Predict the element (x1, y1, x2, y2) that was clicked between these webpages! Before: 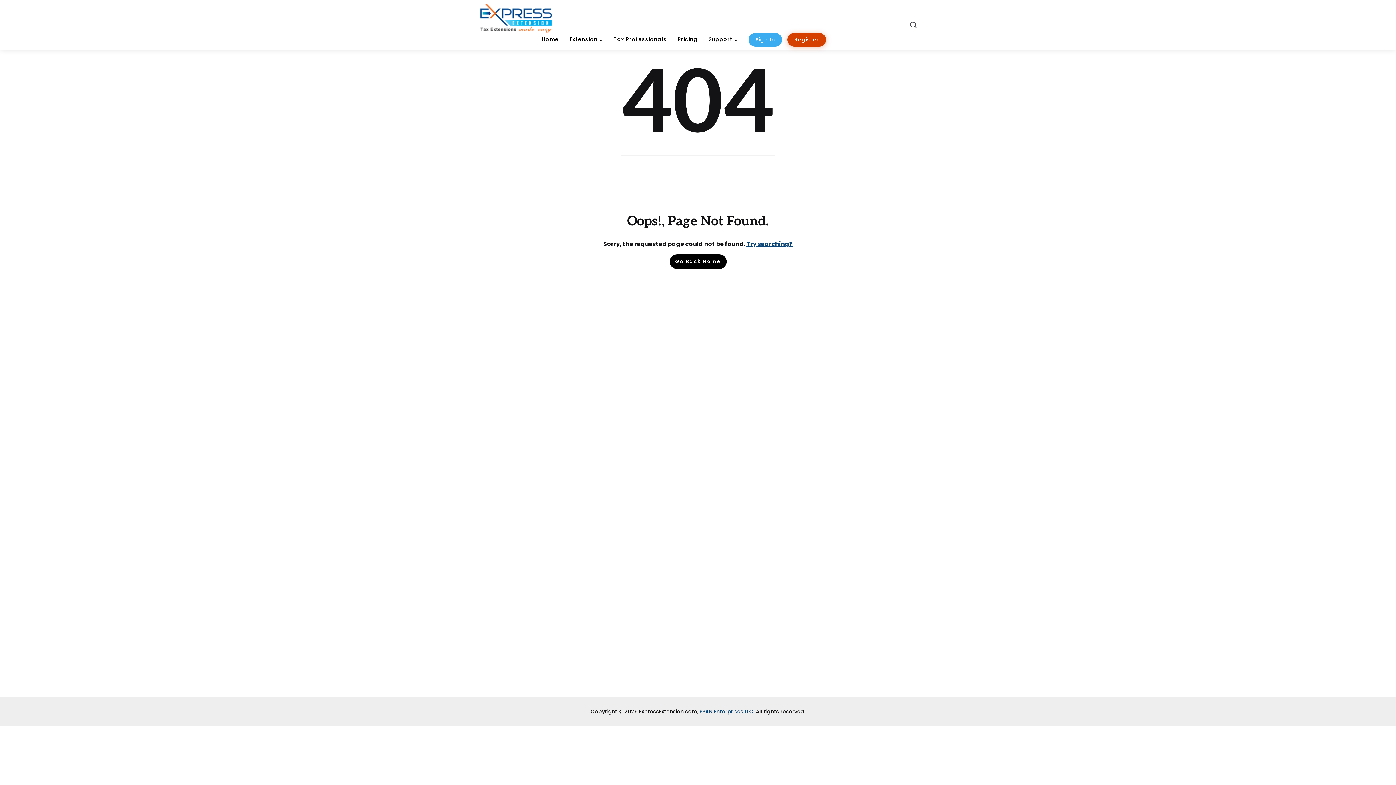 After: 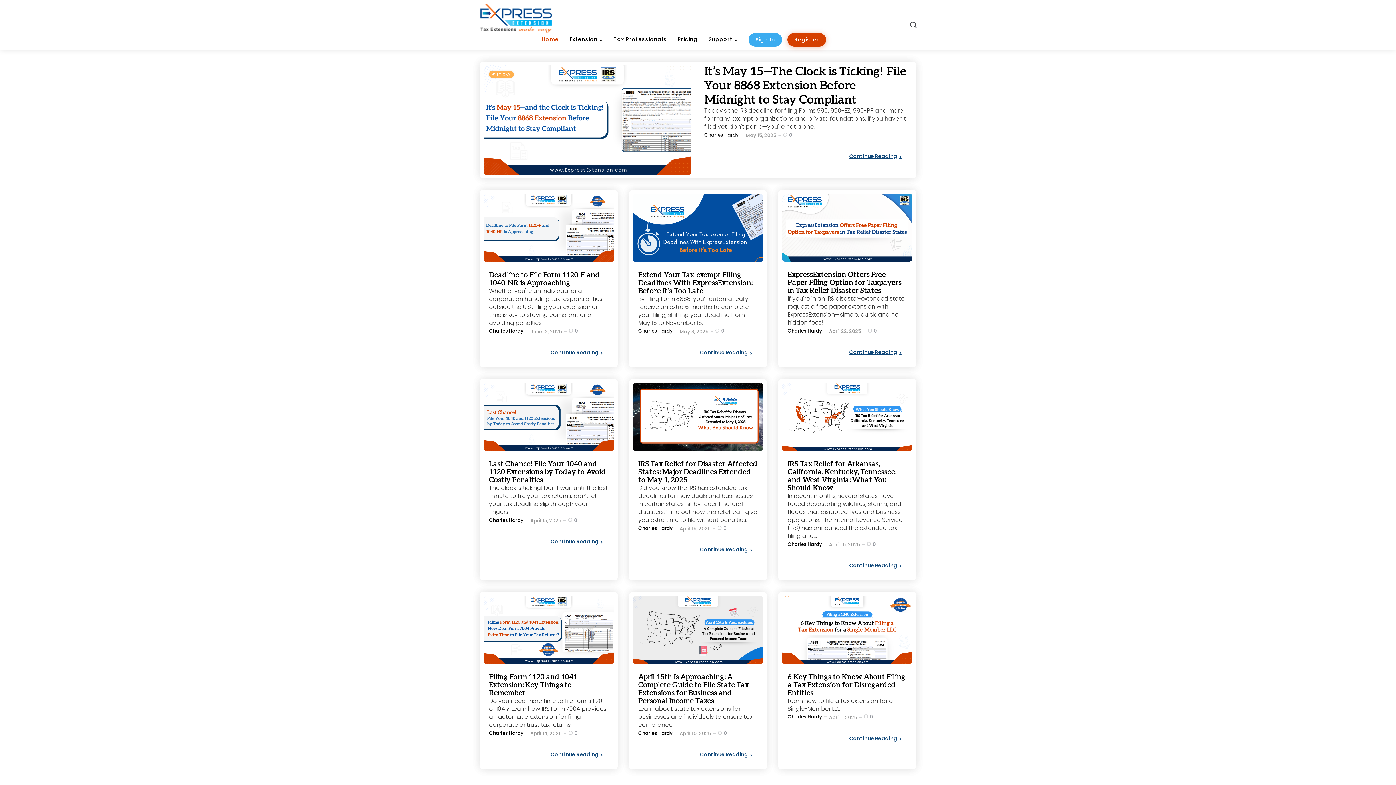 Action: label: Go Back Home bbox: (669, 254, 726, 269)